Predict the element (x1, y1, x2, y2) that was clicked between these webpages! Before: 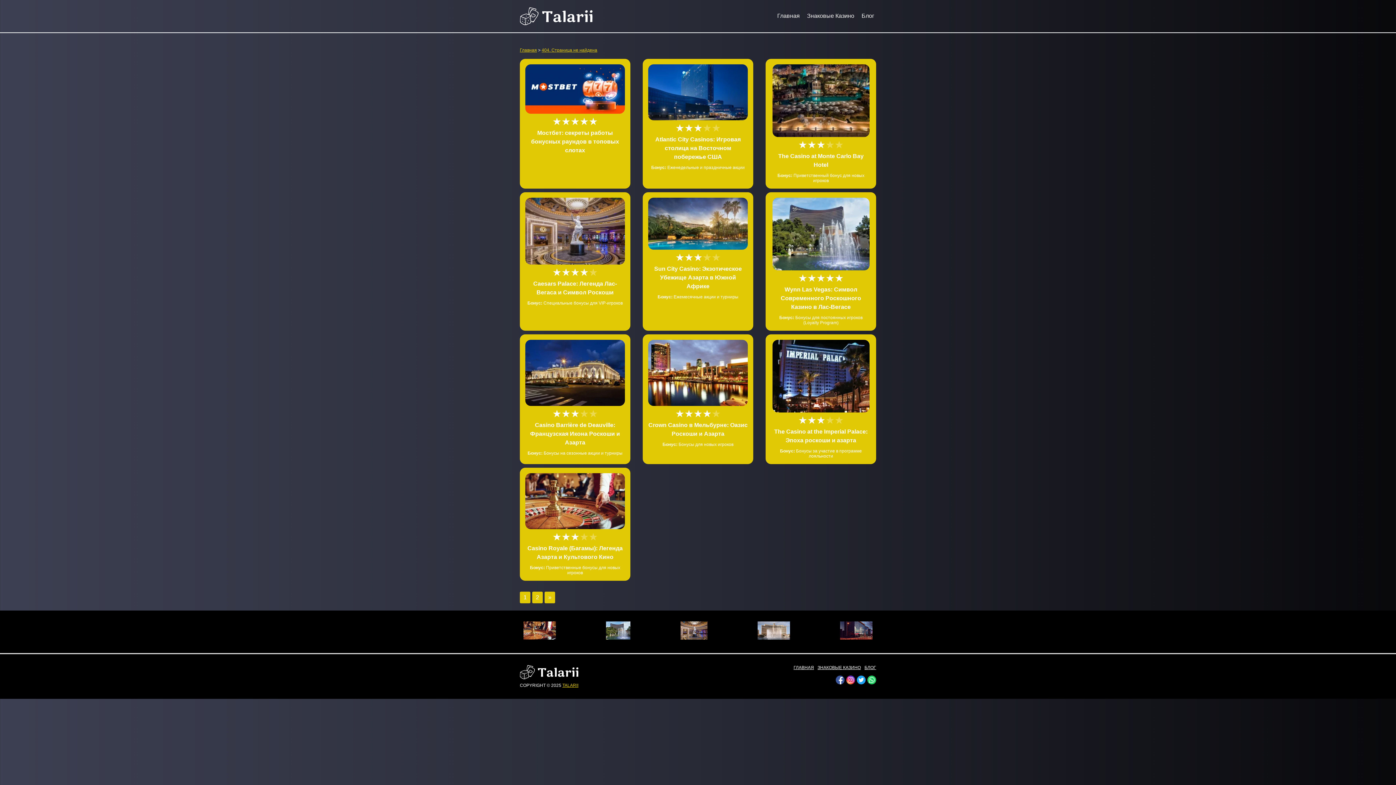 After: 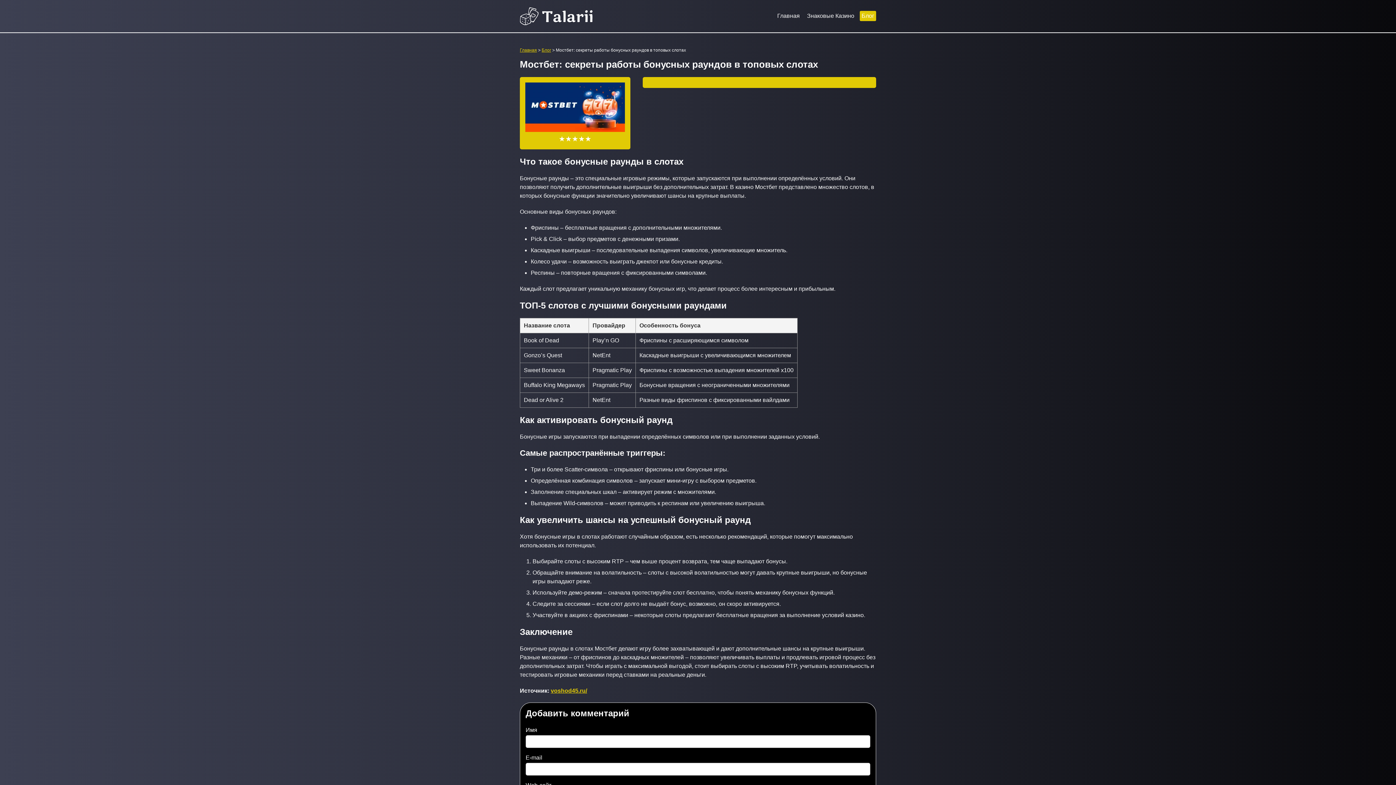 Action: bbox: (531, 129, 619, 153) label: Мостбет: секреты работы бонусных раундов в топовых слотах